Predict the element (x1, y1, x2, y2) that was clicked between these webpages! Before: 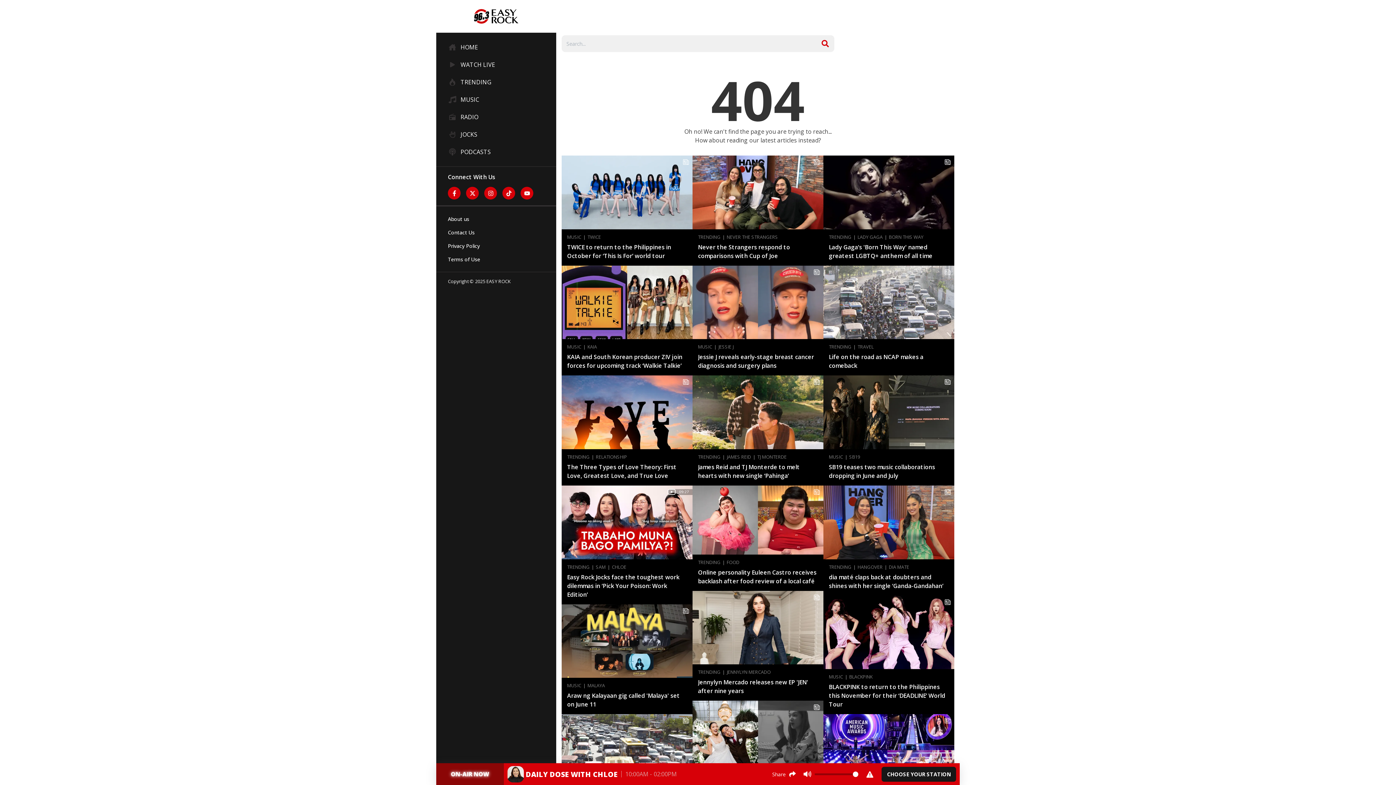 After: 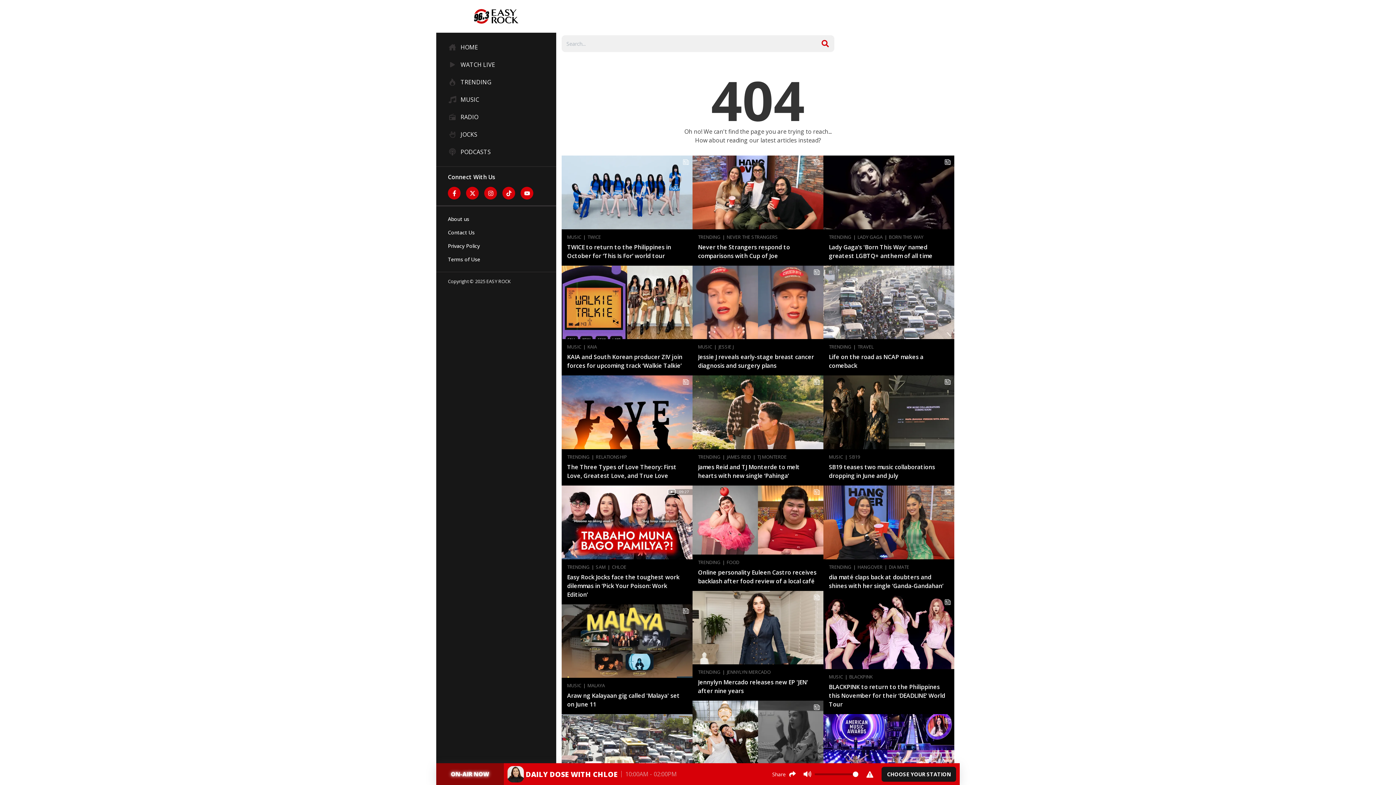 Action: bbox: (520, 186, 538, 199)